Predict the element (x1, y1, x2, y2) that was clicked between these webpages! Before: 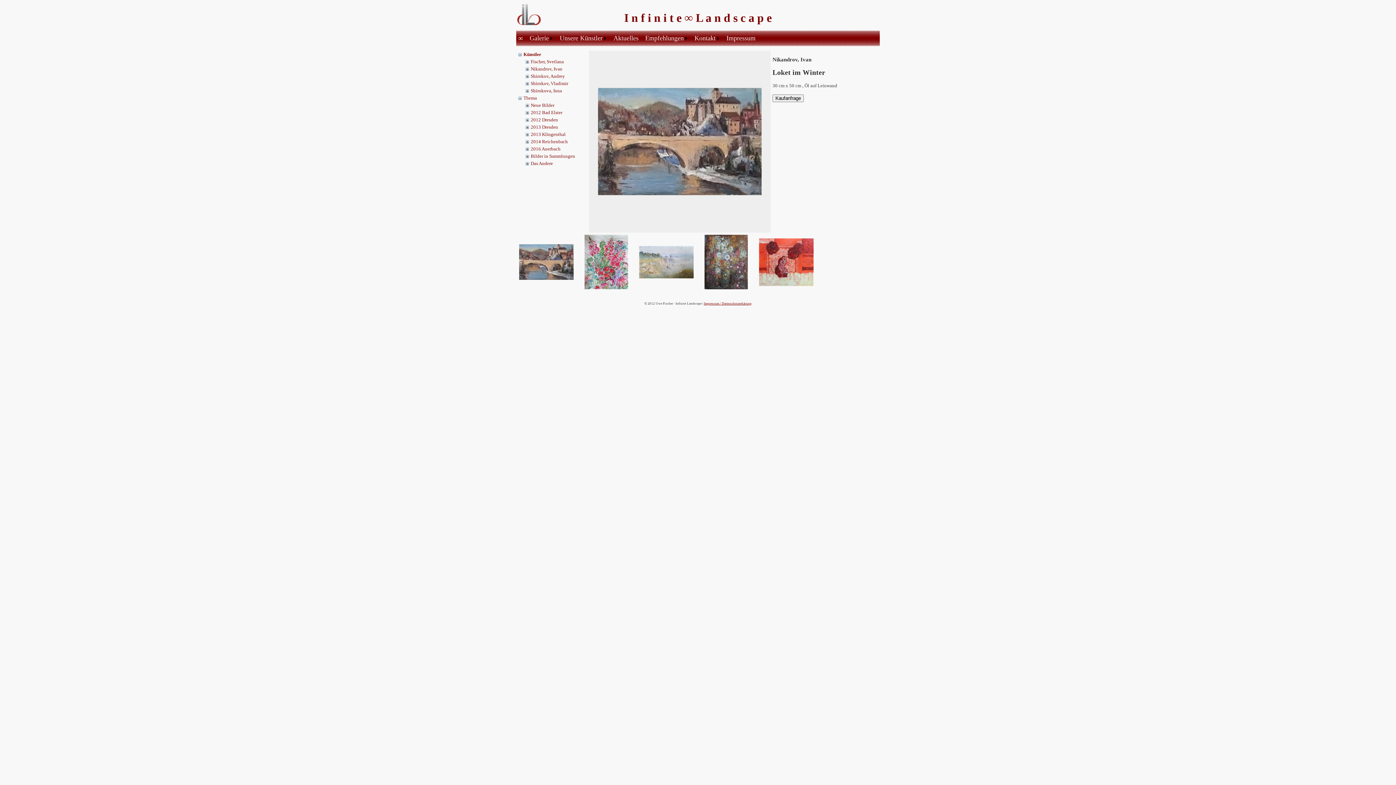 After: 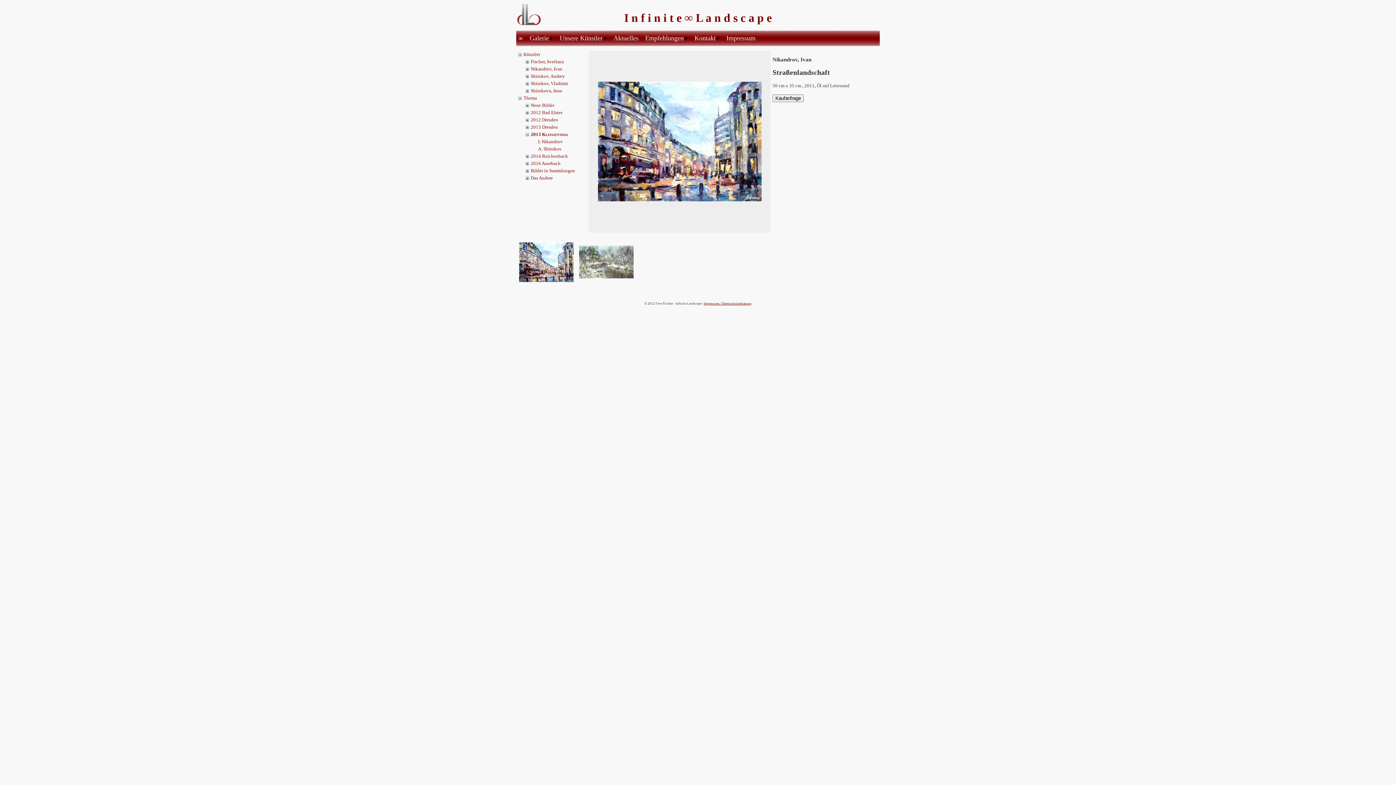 Action: bbox: (530, 131, 565, 137) label: 2013 Klingenthal